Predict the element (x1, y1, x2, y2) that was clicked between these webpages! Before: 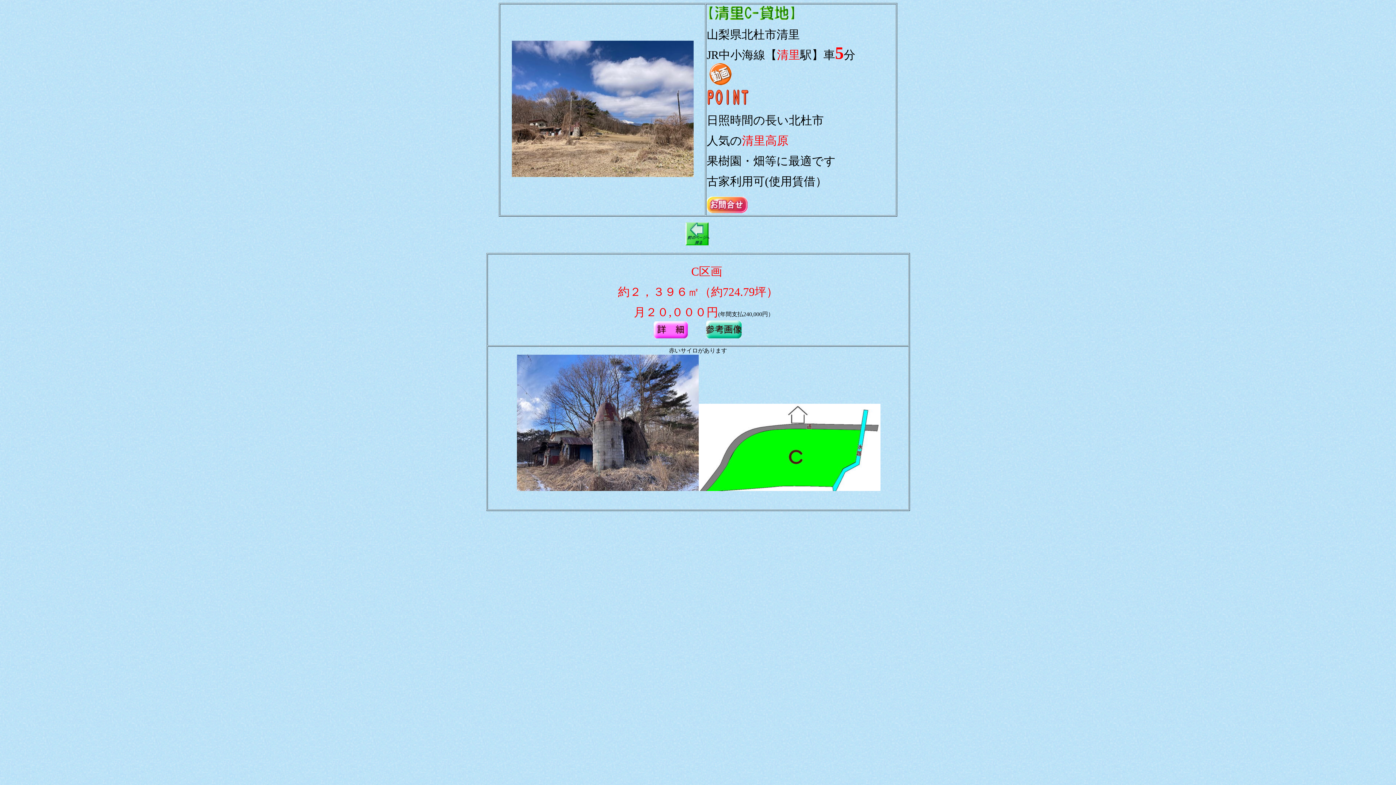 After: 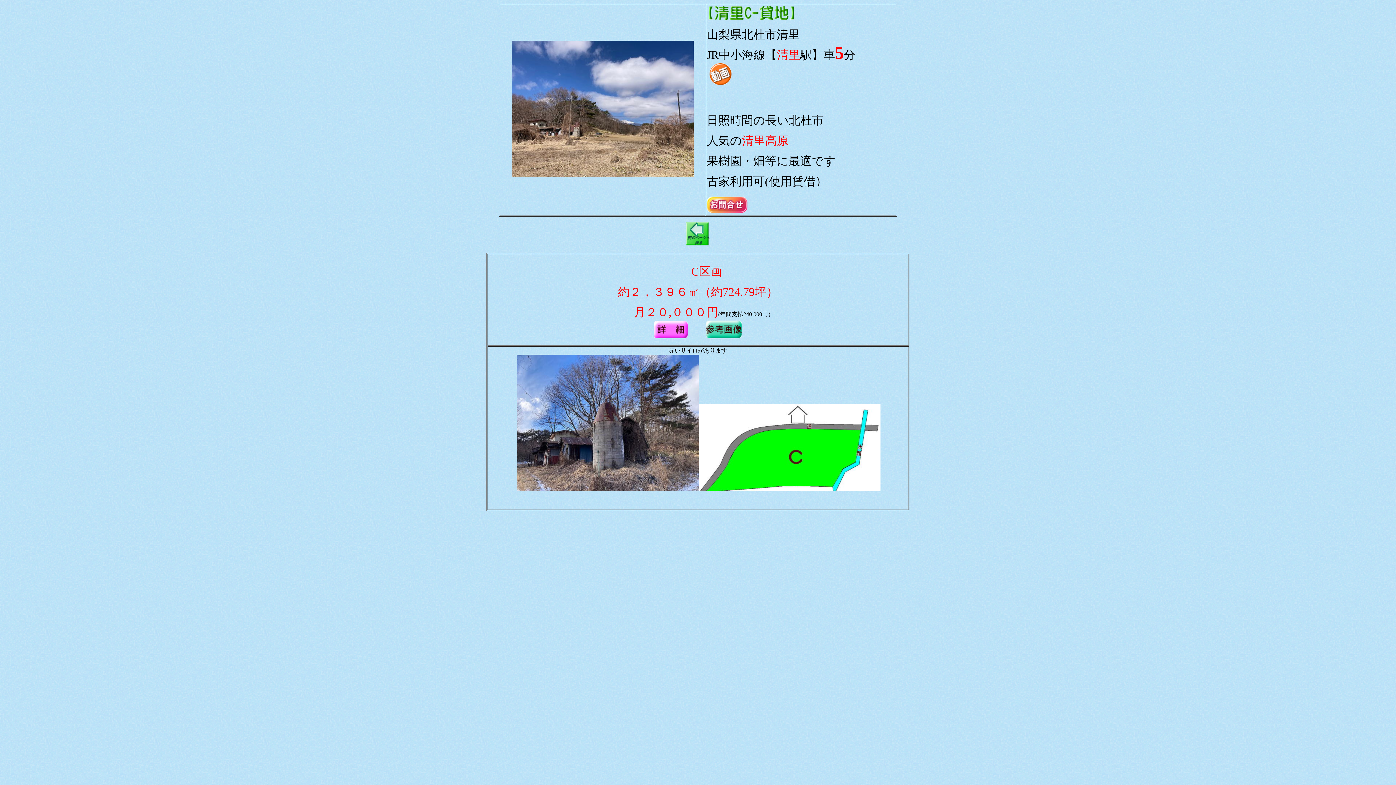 Action: bbox: (706, 80, 733, 86)